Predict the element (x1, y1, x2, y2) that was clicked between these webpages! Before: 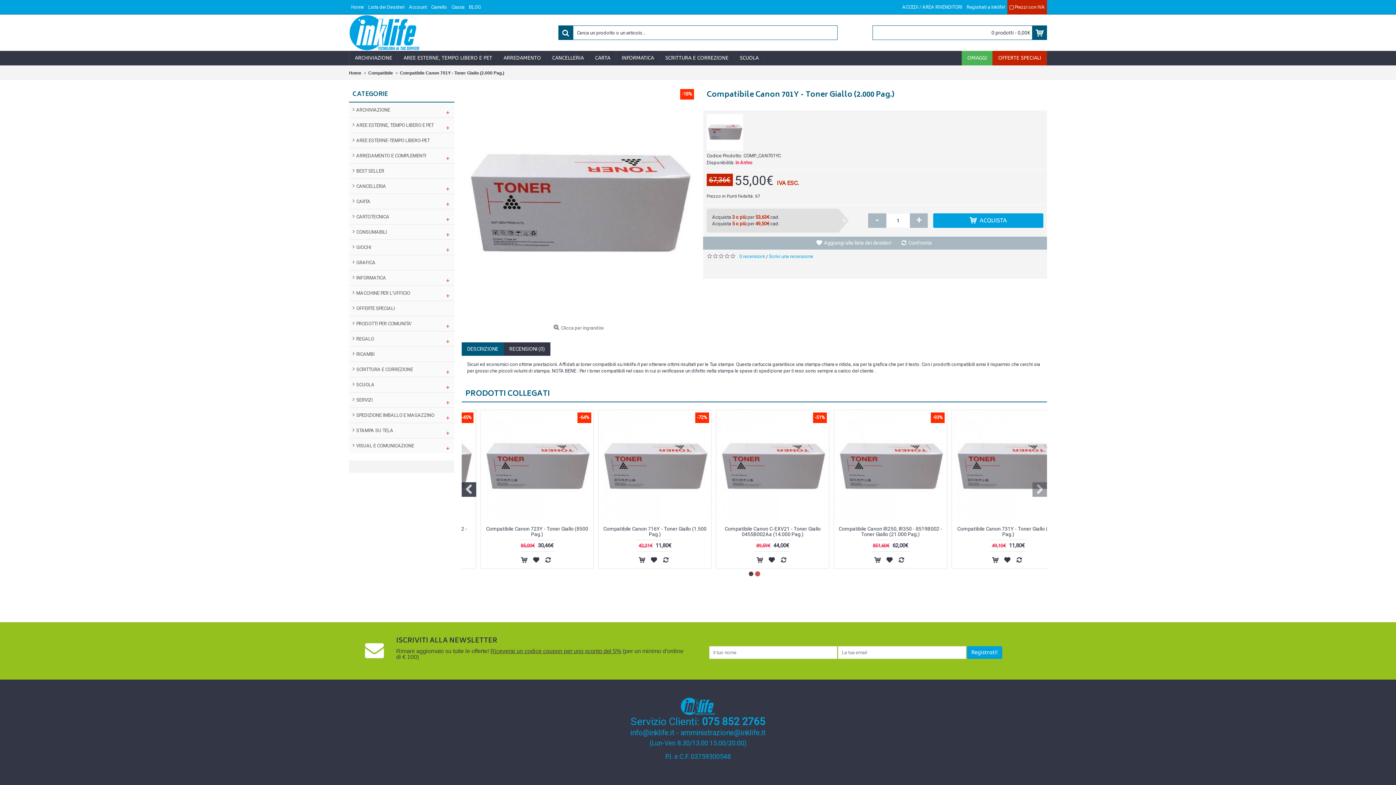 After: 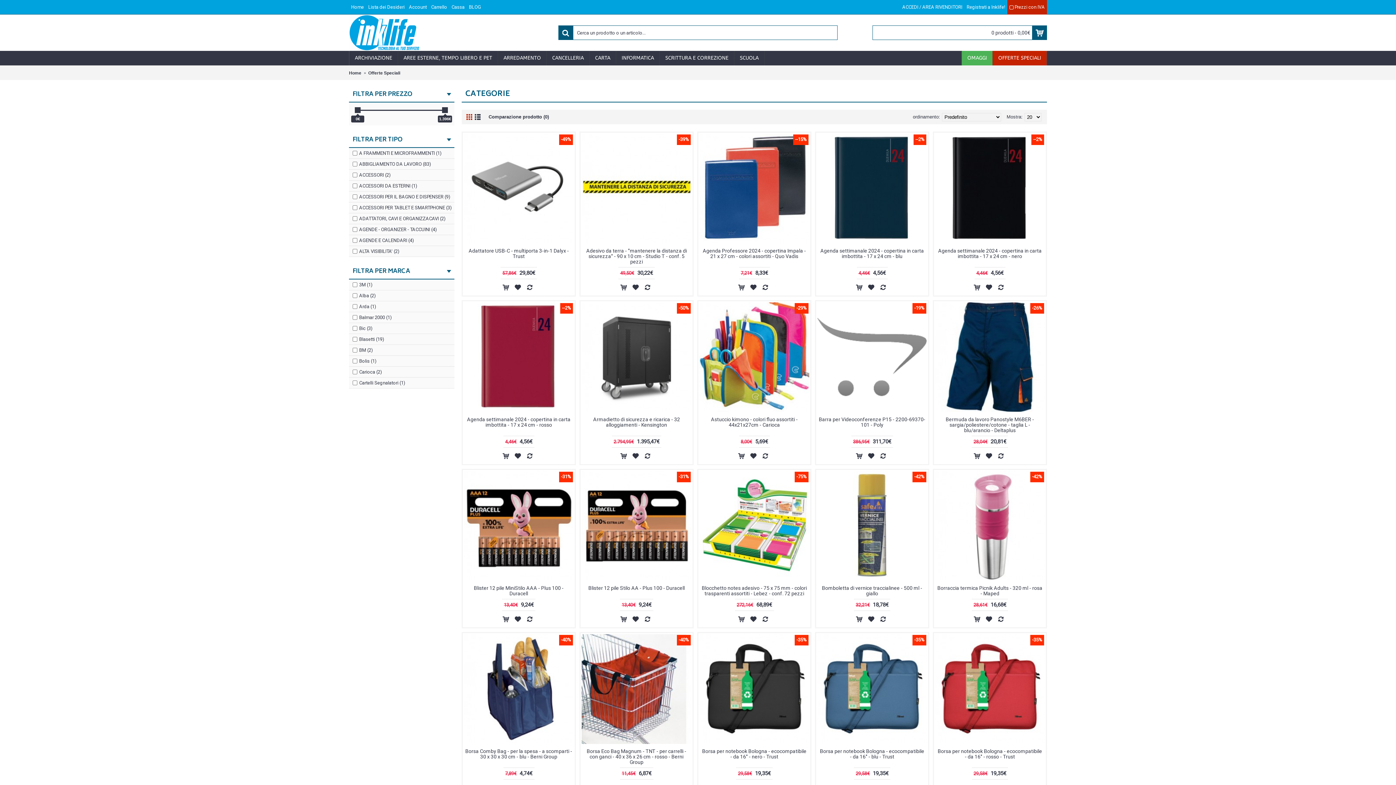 Action: bbox: (993, 50, 1046, 65) label: OFFERTE SPECIALI